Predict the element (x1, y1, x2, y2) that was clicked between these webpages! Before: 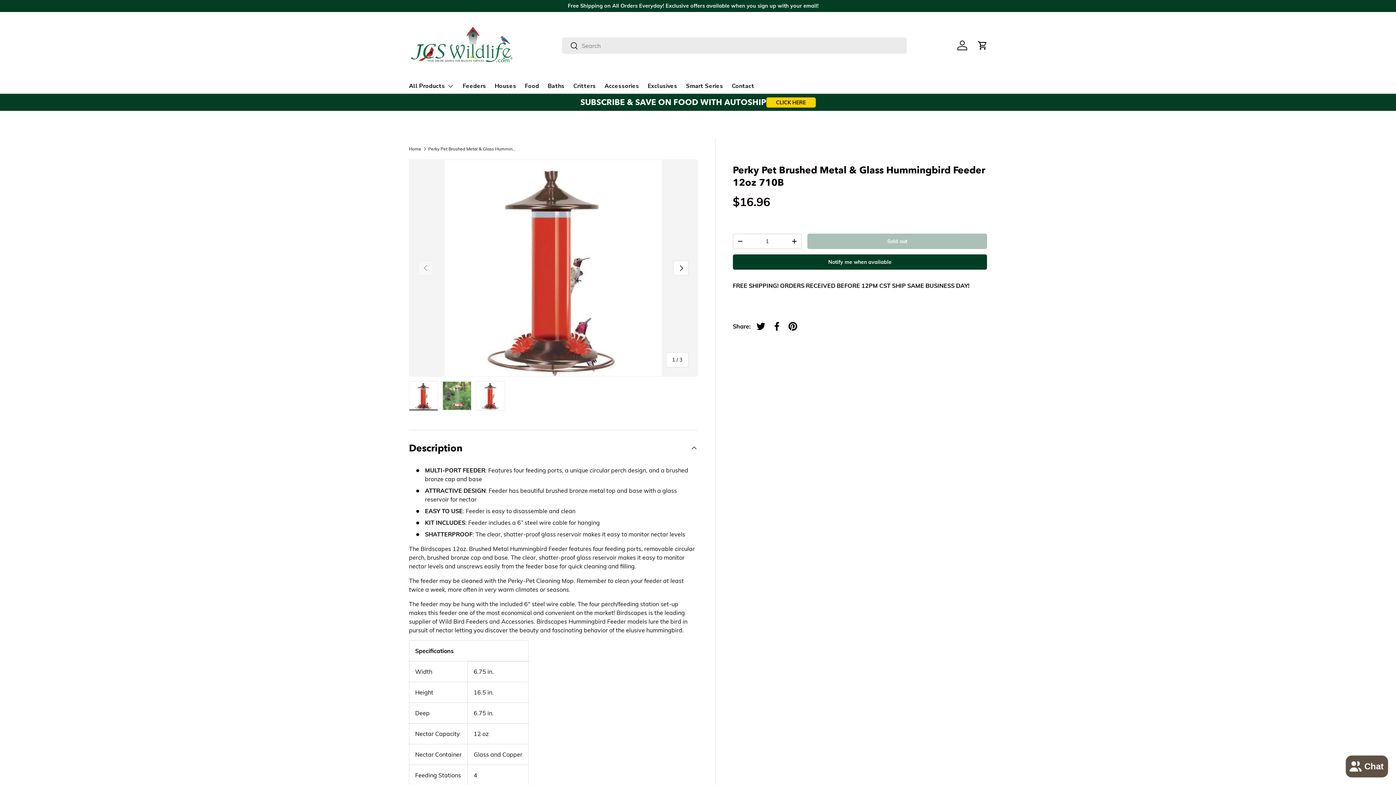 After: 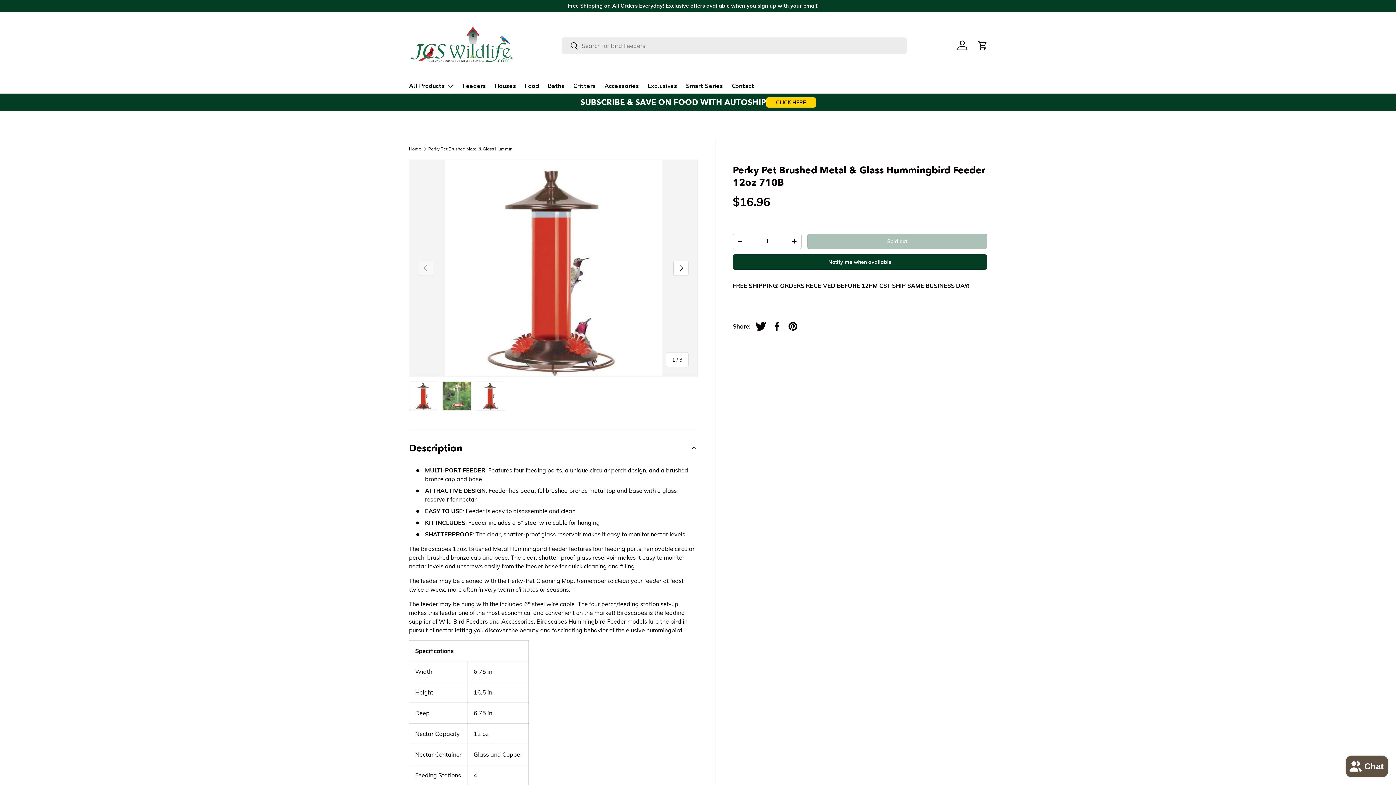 Action: label: Tweet on Twitter bbox: (752, 318, 768, 334)